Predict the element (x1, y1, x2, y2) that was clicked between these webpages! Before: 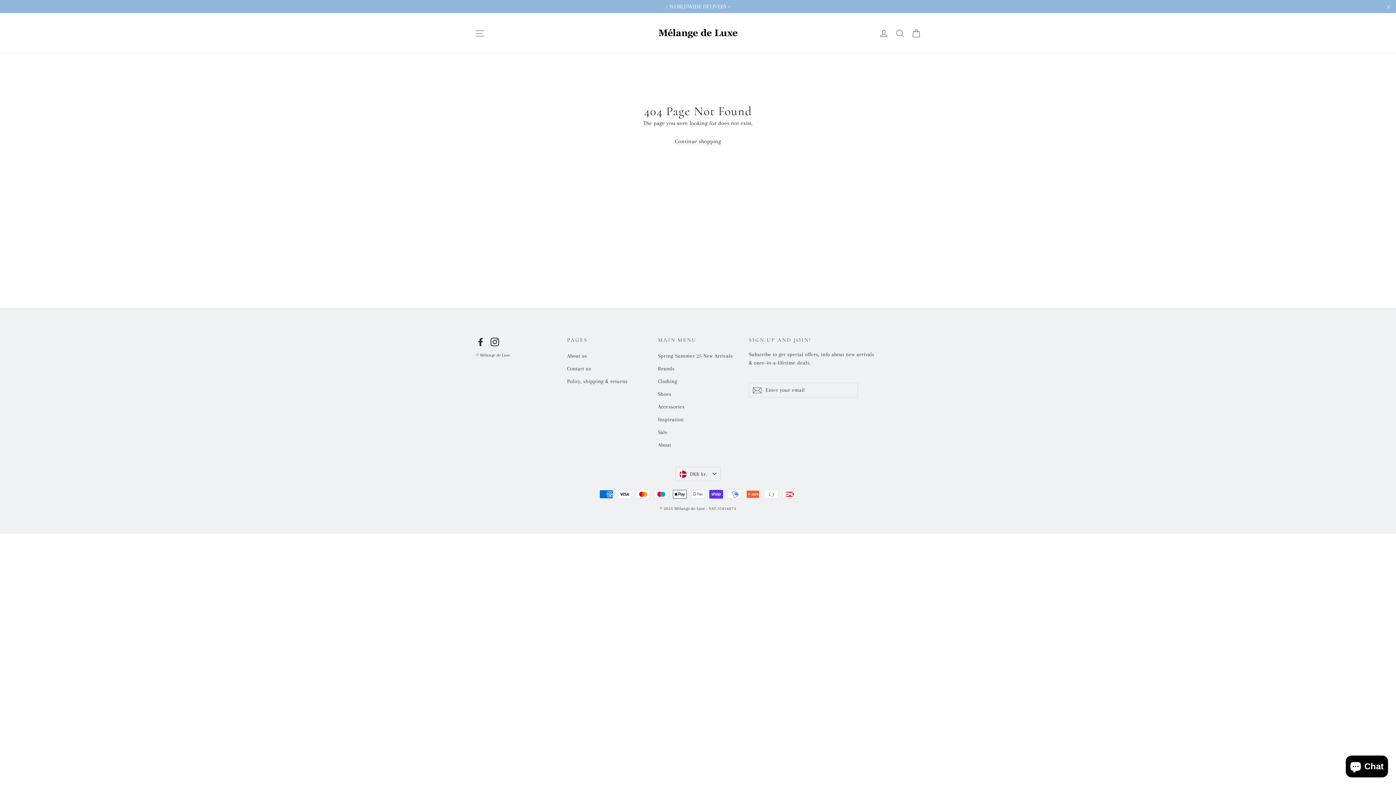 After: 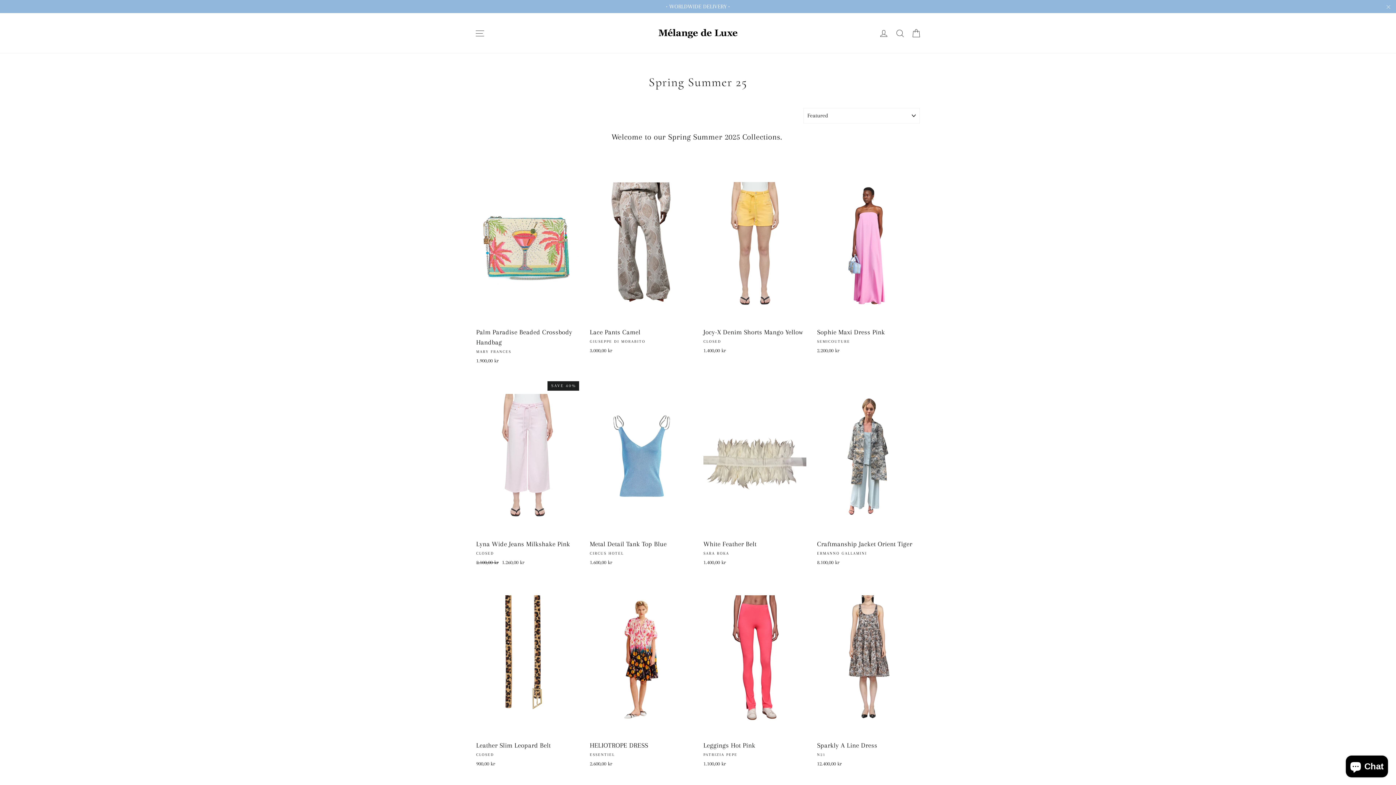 Action: label: Spring Summer 25 New Arrivals bbox: (658, 350, 738, 361)